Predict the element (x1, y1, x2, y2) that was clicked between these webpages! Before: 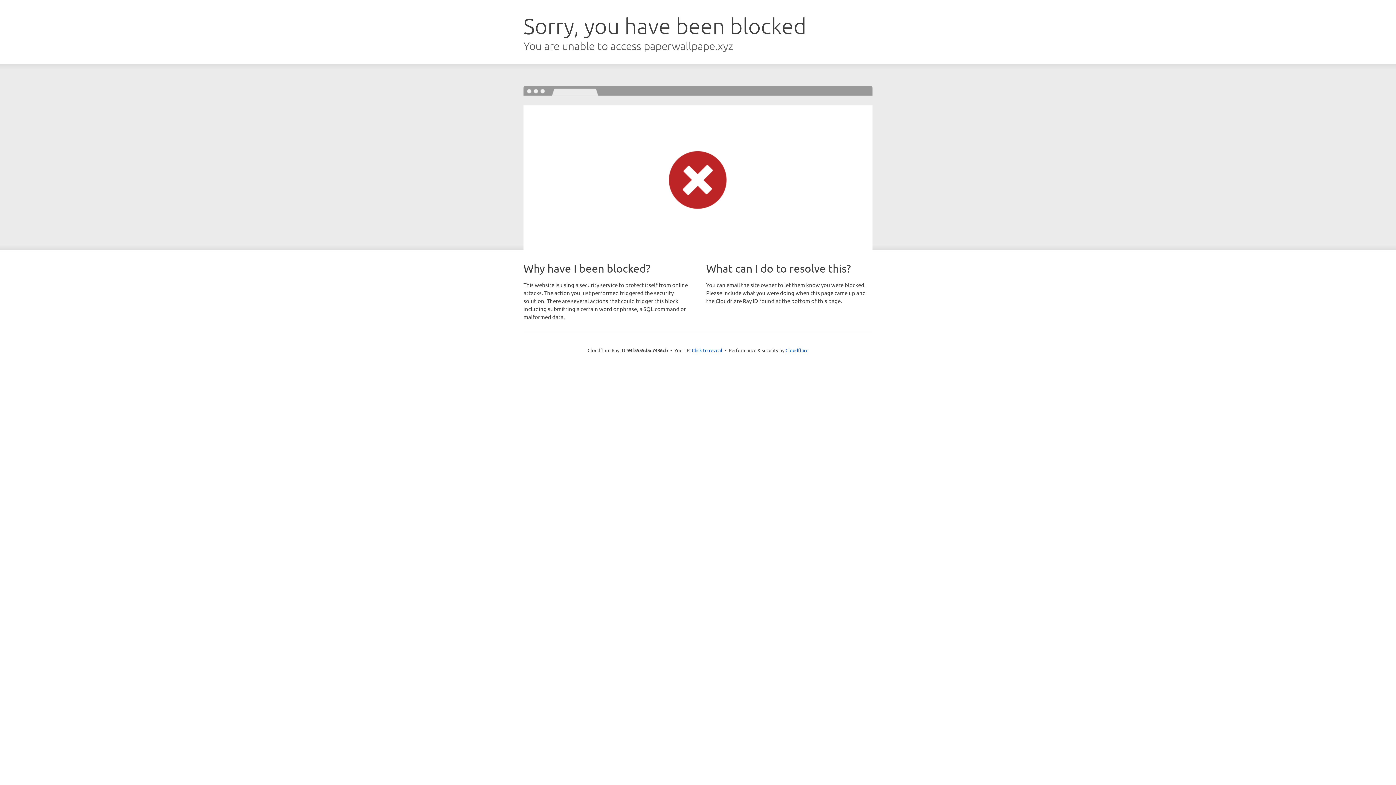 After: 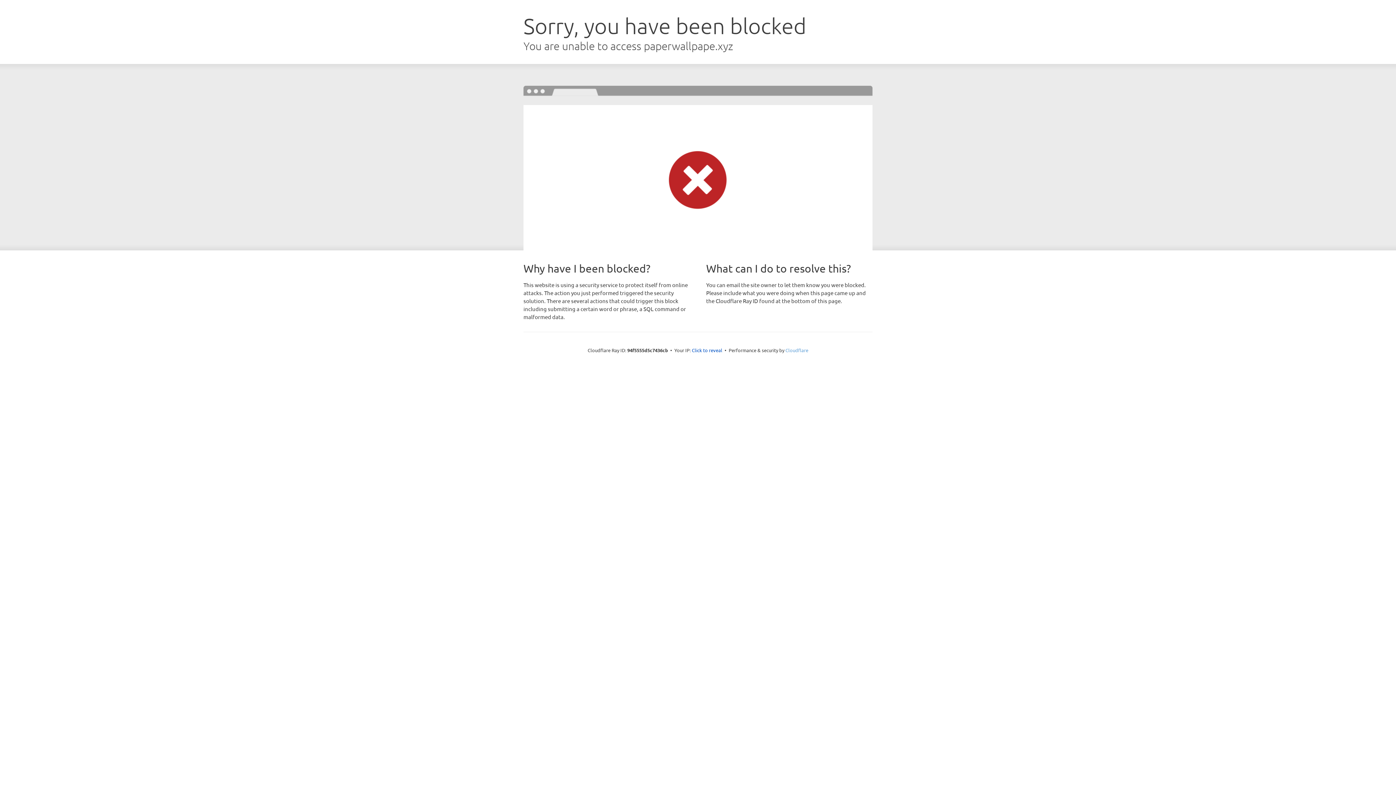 Action: label: Cloudflare bbox: (785, 347, 808, 353)